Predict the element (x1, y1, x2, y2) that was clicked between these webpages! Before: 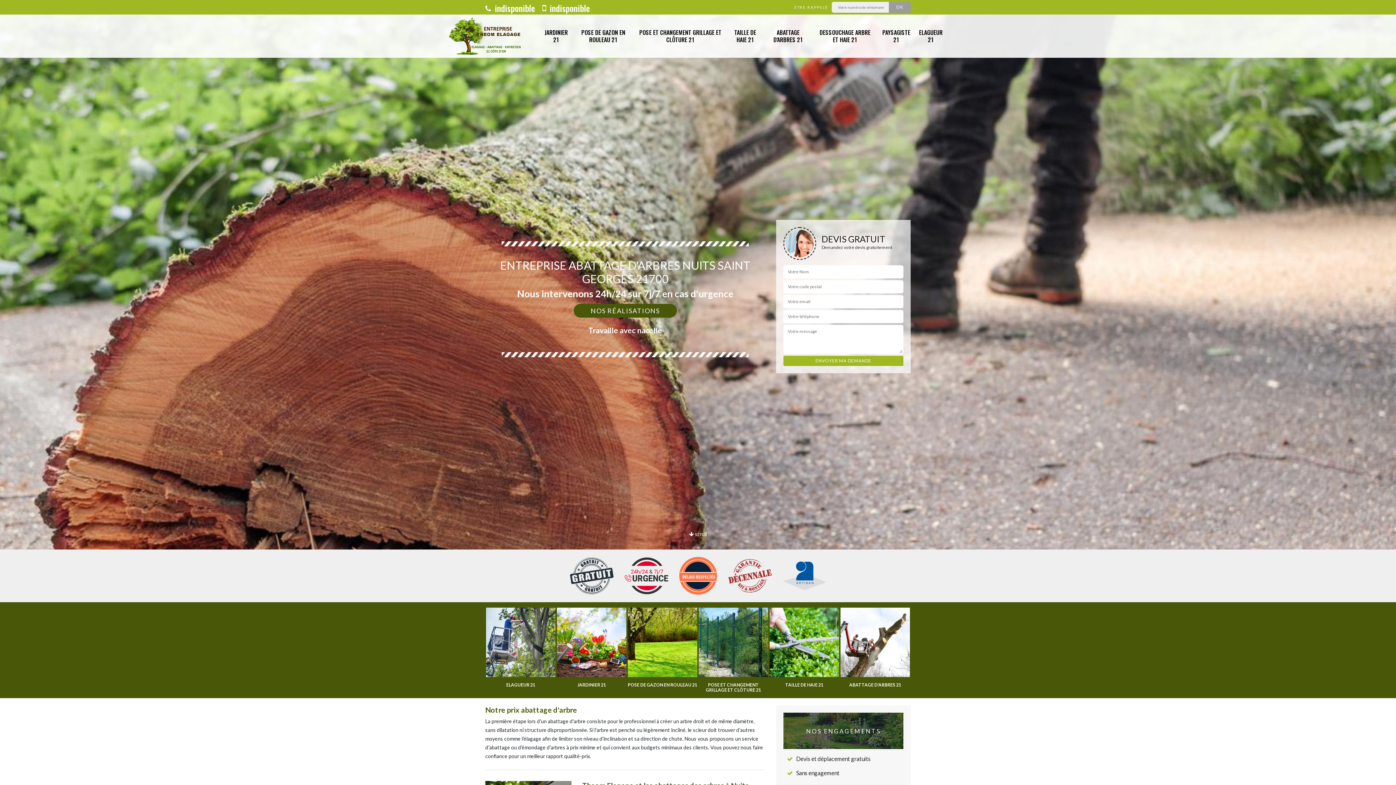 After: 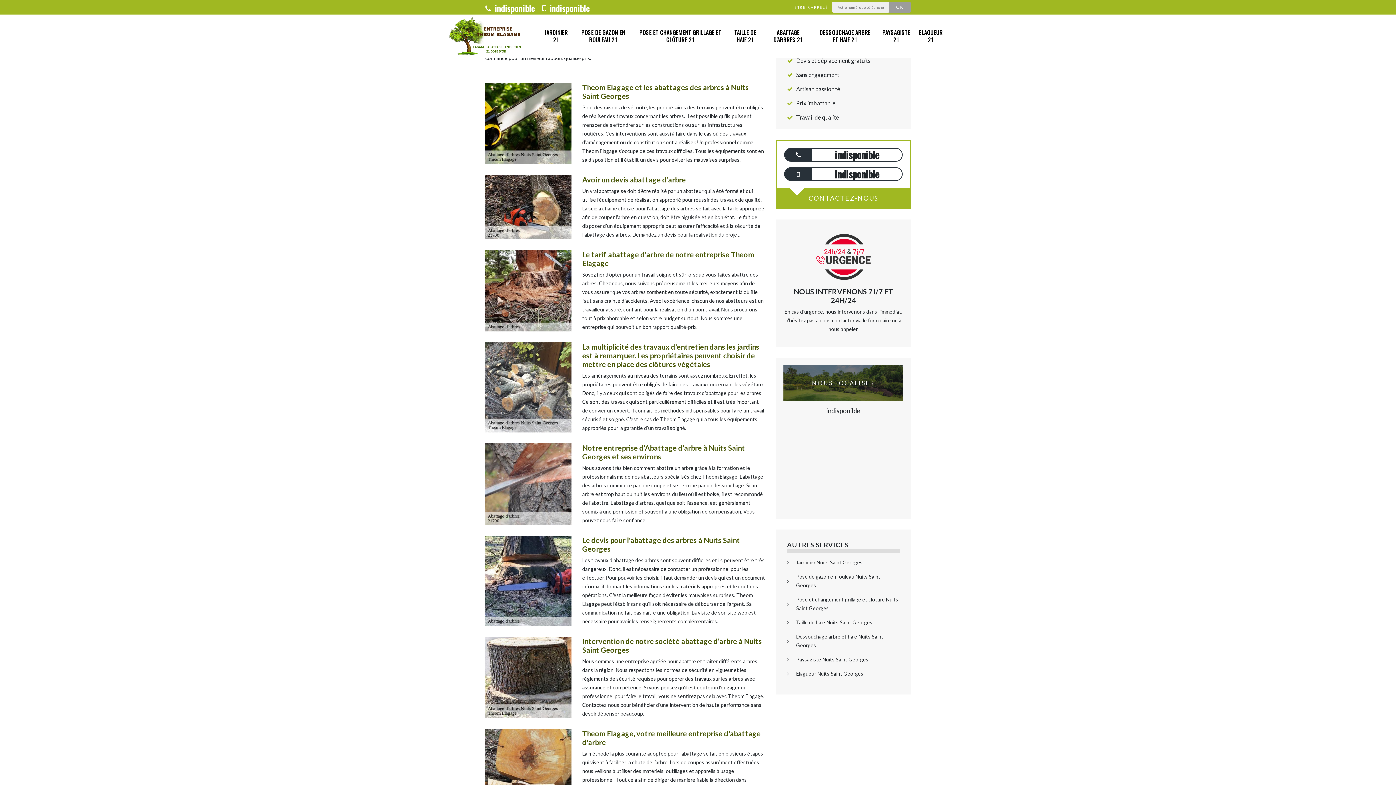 Action: label:  scroll bbox: (689, 530, 707, 538)